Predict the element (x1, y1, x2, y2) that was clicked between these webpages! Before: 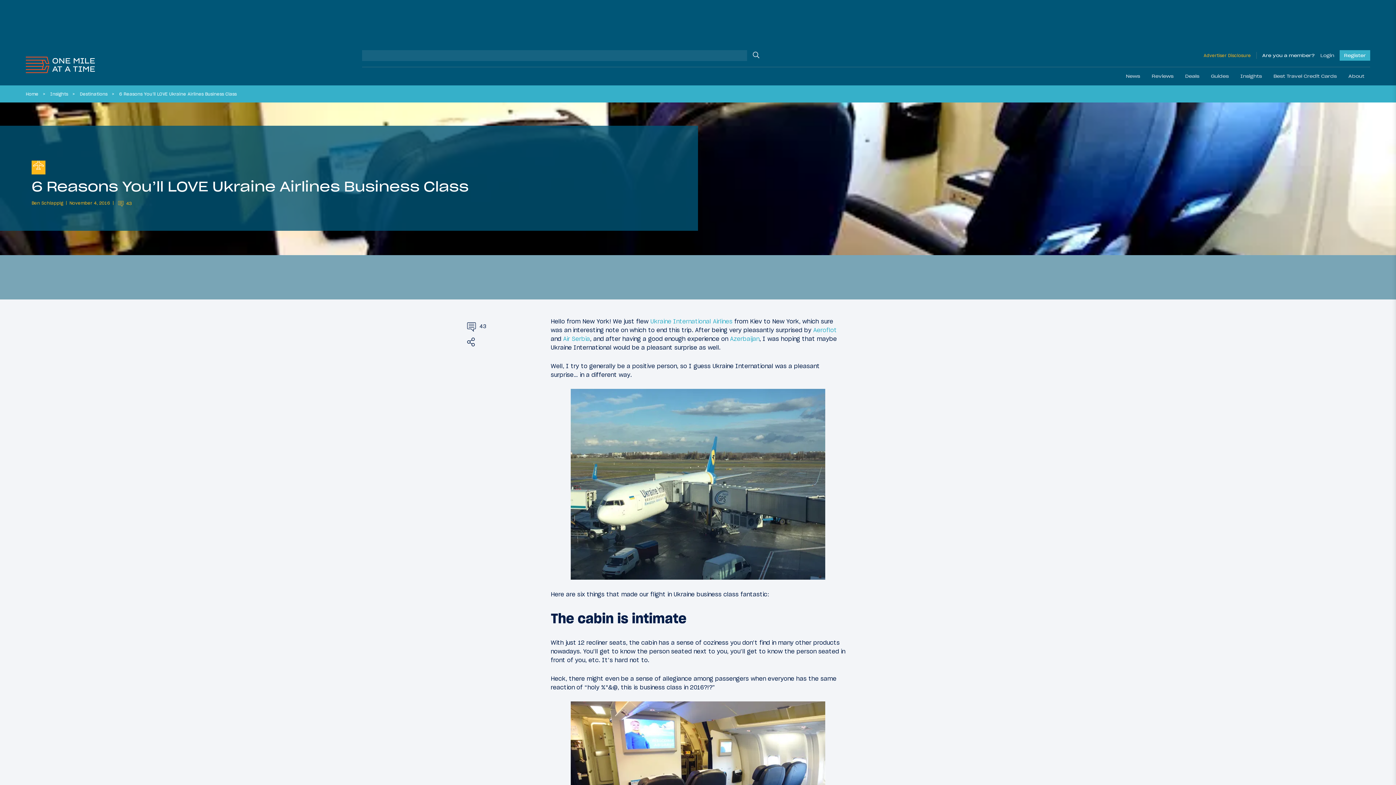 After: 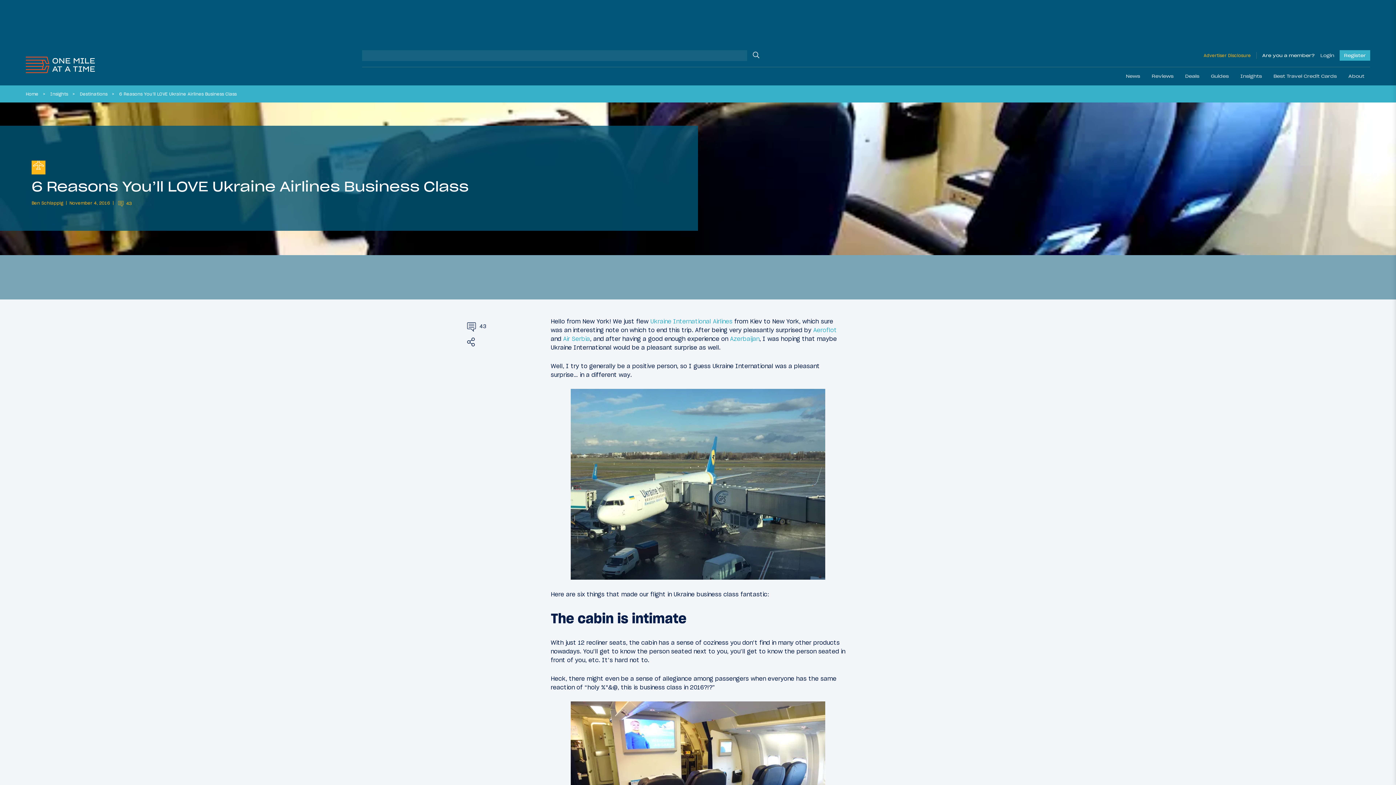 Action: label: 6 Reasons You’ll LOVE Ukraine Airlines Business Class bbox: (119, 91, 236, 96)